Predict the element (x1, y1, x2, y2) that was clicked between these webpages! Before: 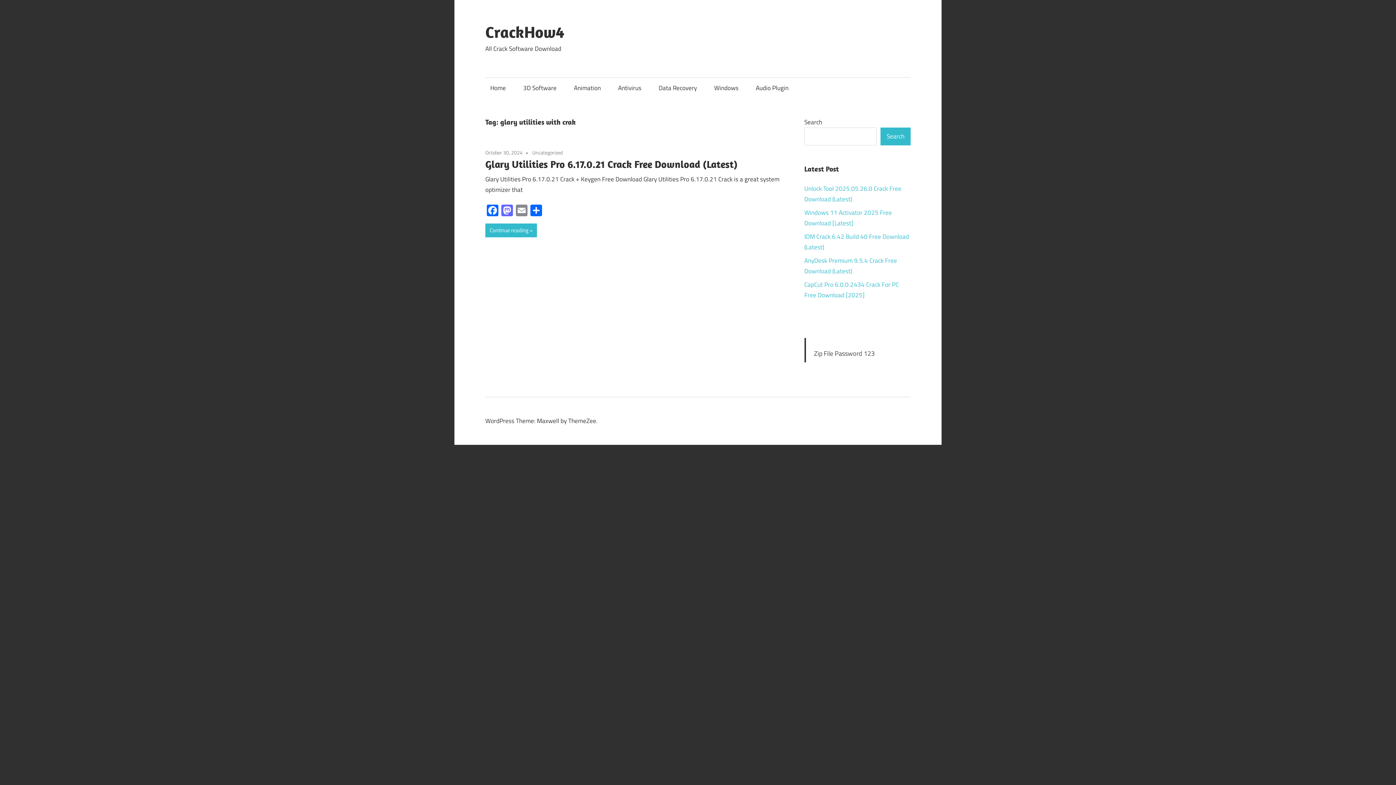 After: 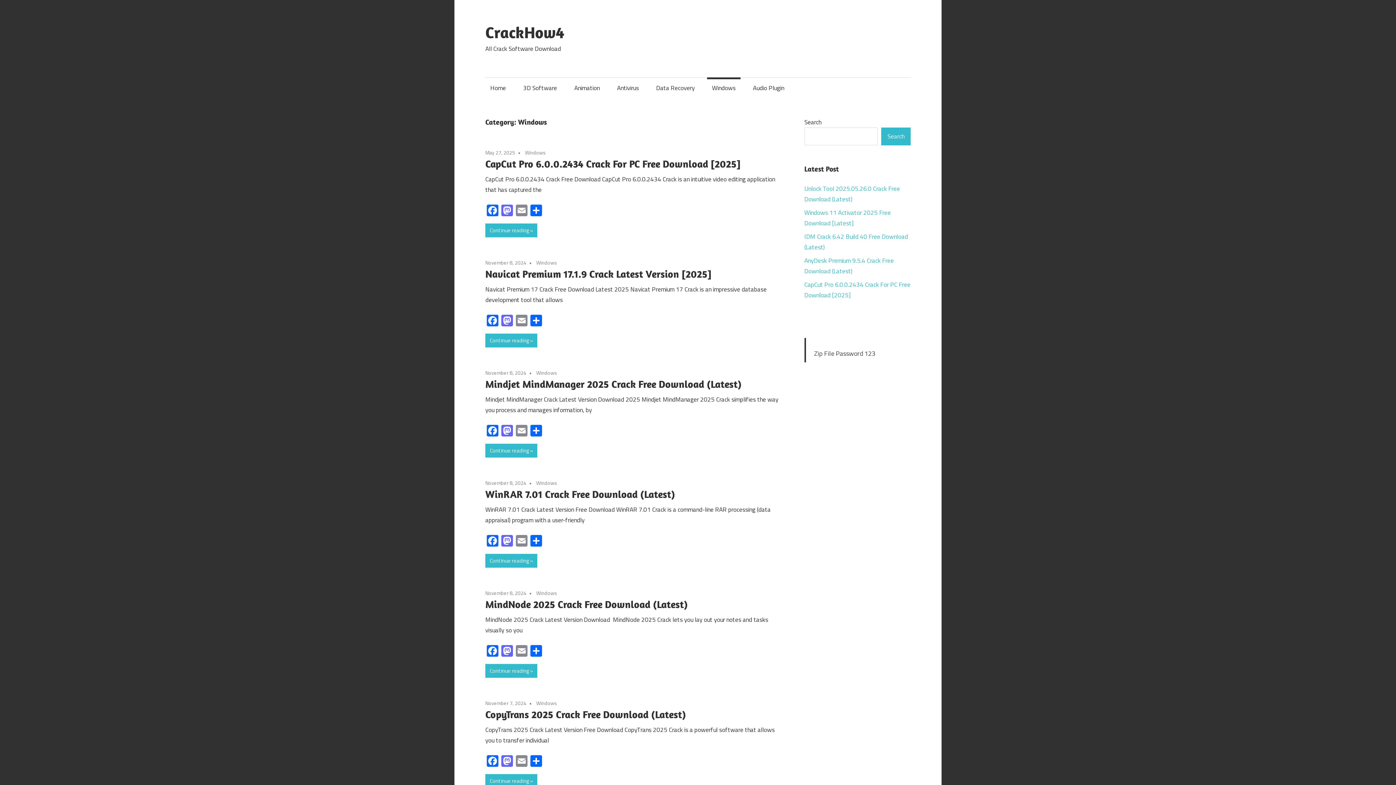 Action: label: Windows bbox: (709, 77, 743, 98)